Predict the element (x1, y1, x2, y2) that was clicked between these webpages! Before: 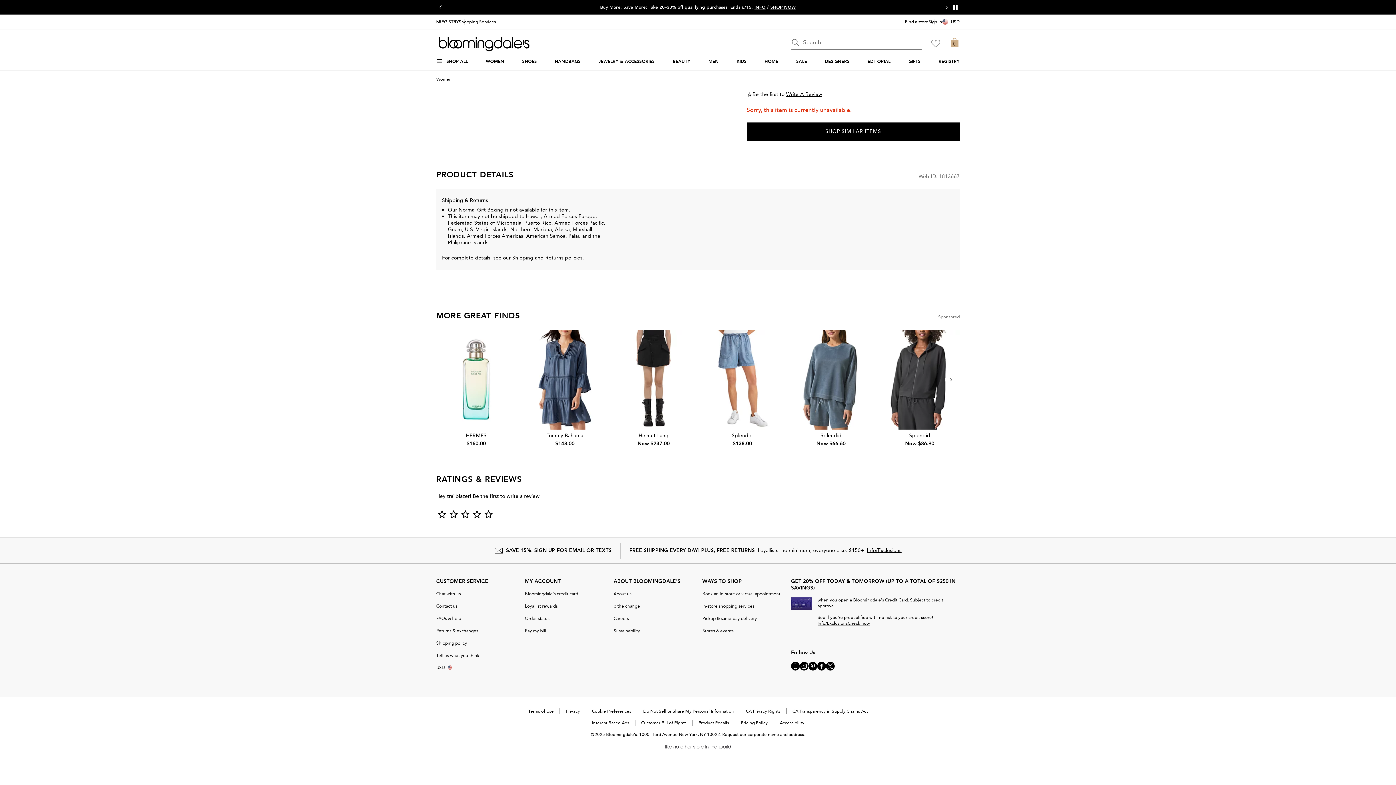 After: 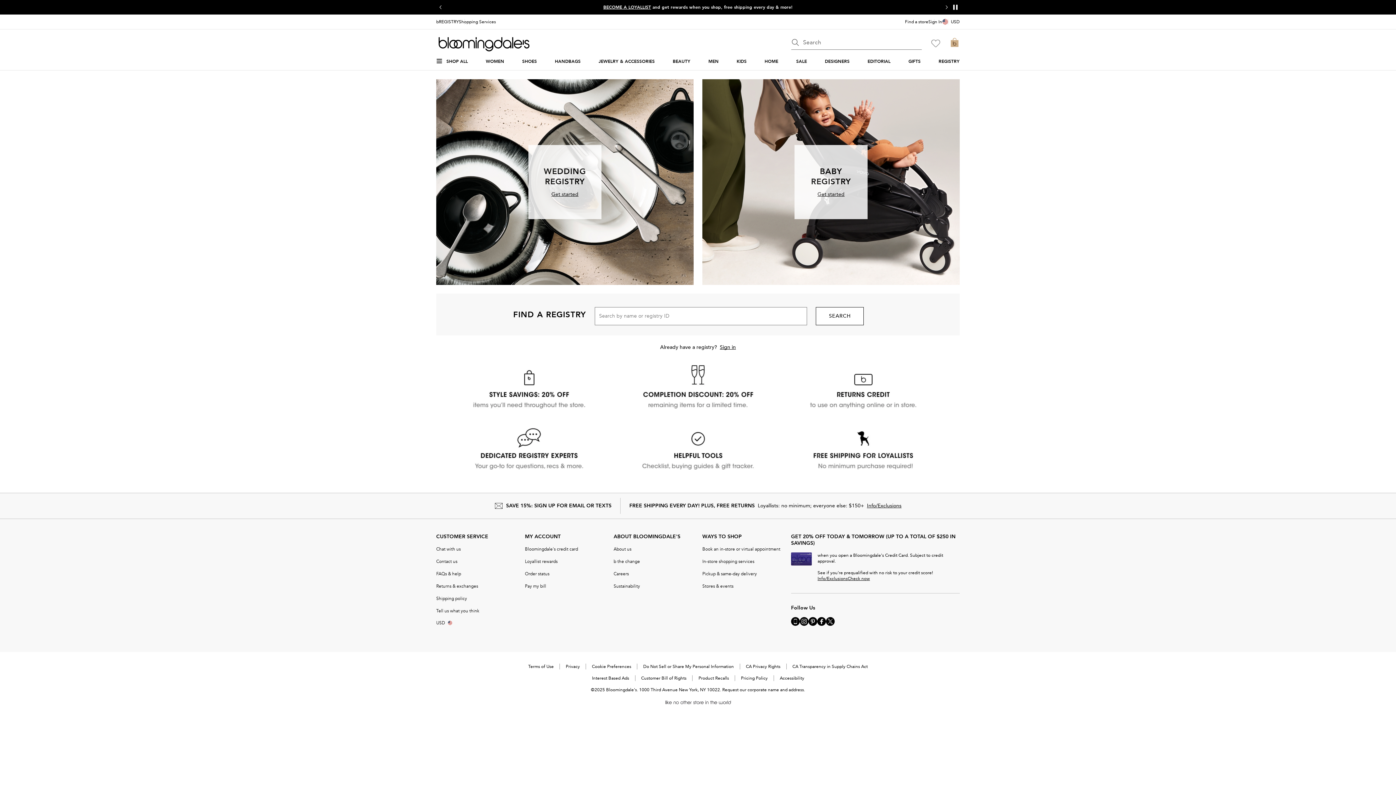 Action: bbox: (938, 58, 959, 64) label: REGISTRY